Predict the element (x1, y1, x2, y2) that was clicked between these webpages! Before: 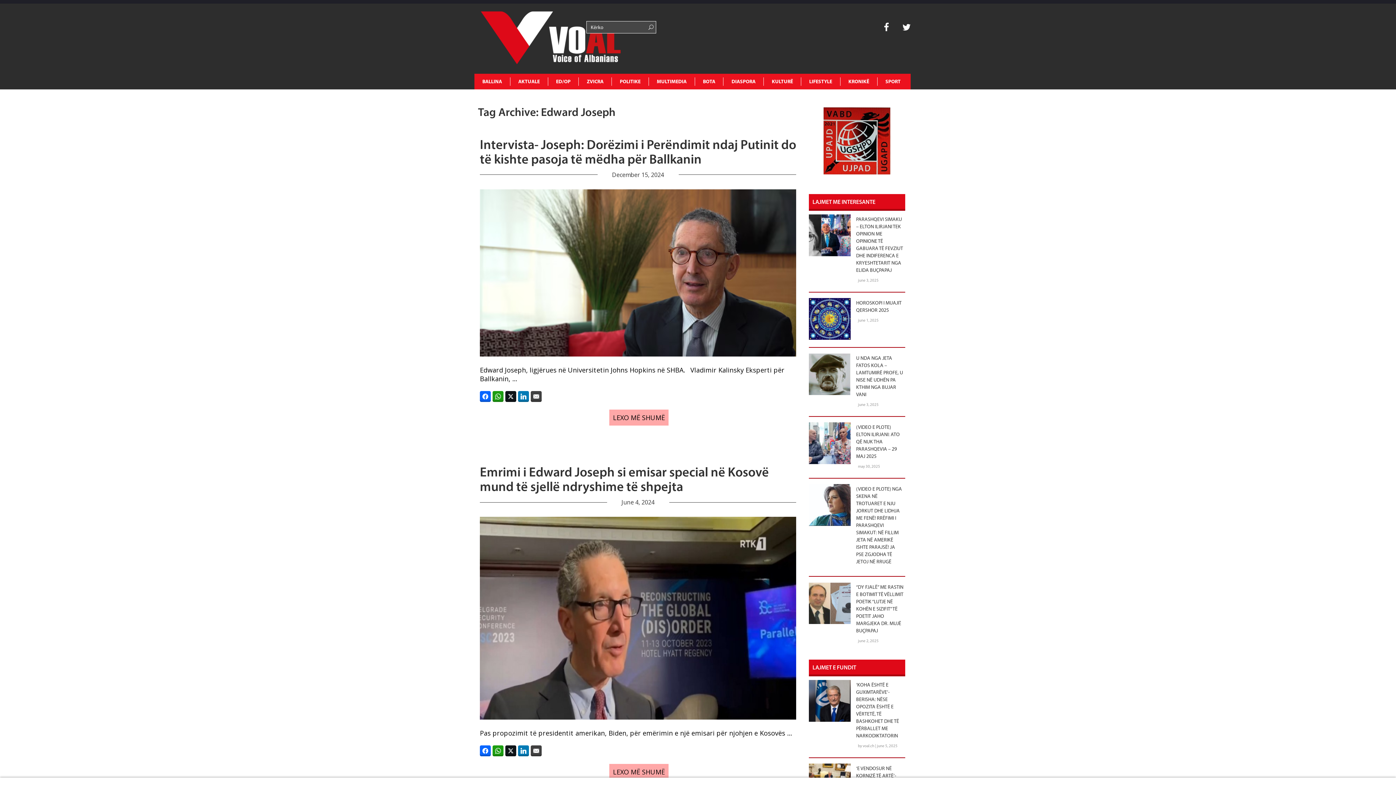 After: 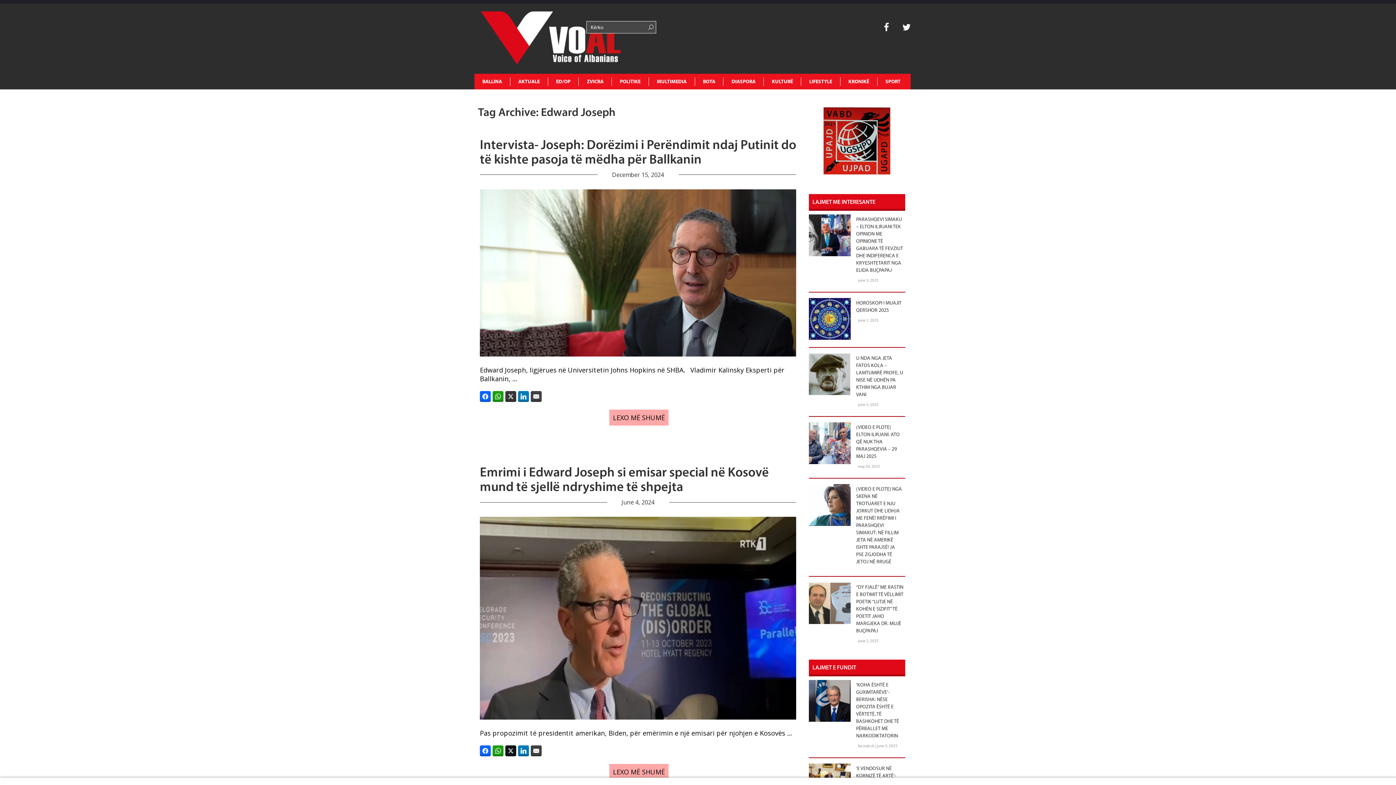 Action: bbox: (505, 391, 516, 402)